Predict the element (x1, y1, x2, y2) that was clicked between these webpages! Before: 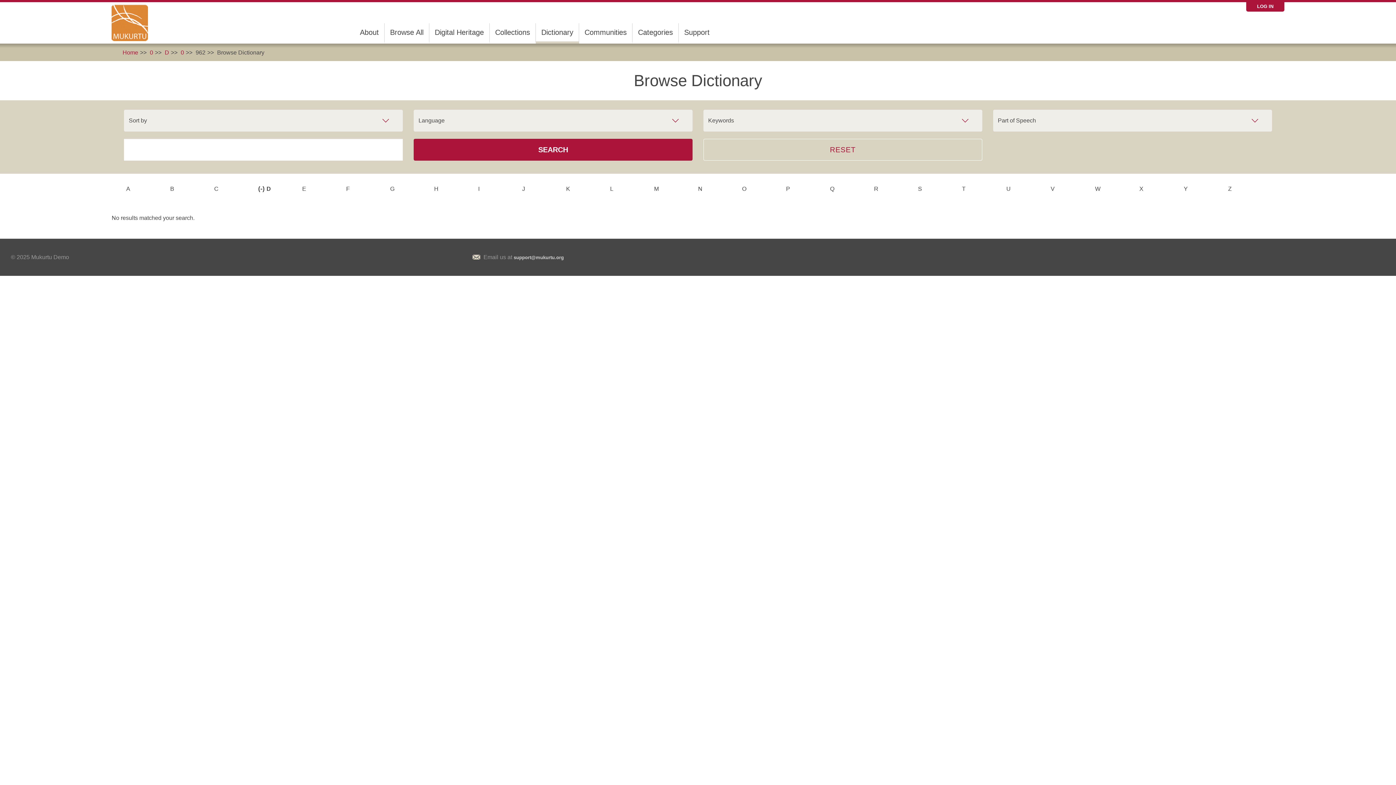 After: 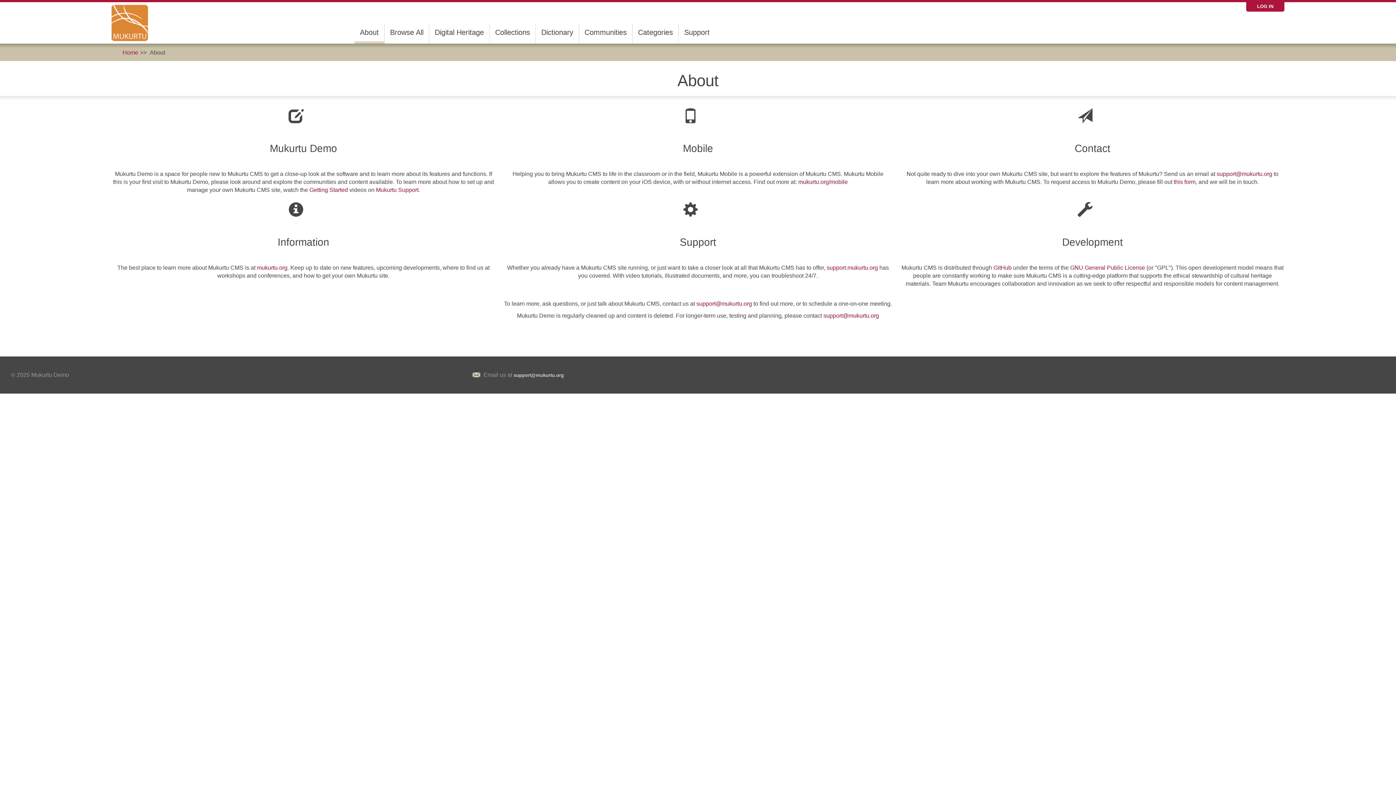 Action: bbox: (354, 23, 384, 41) label: About